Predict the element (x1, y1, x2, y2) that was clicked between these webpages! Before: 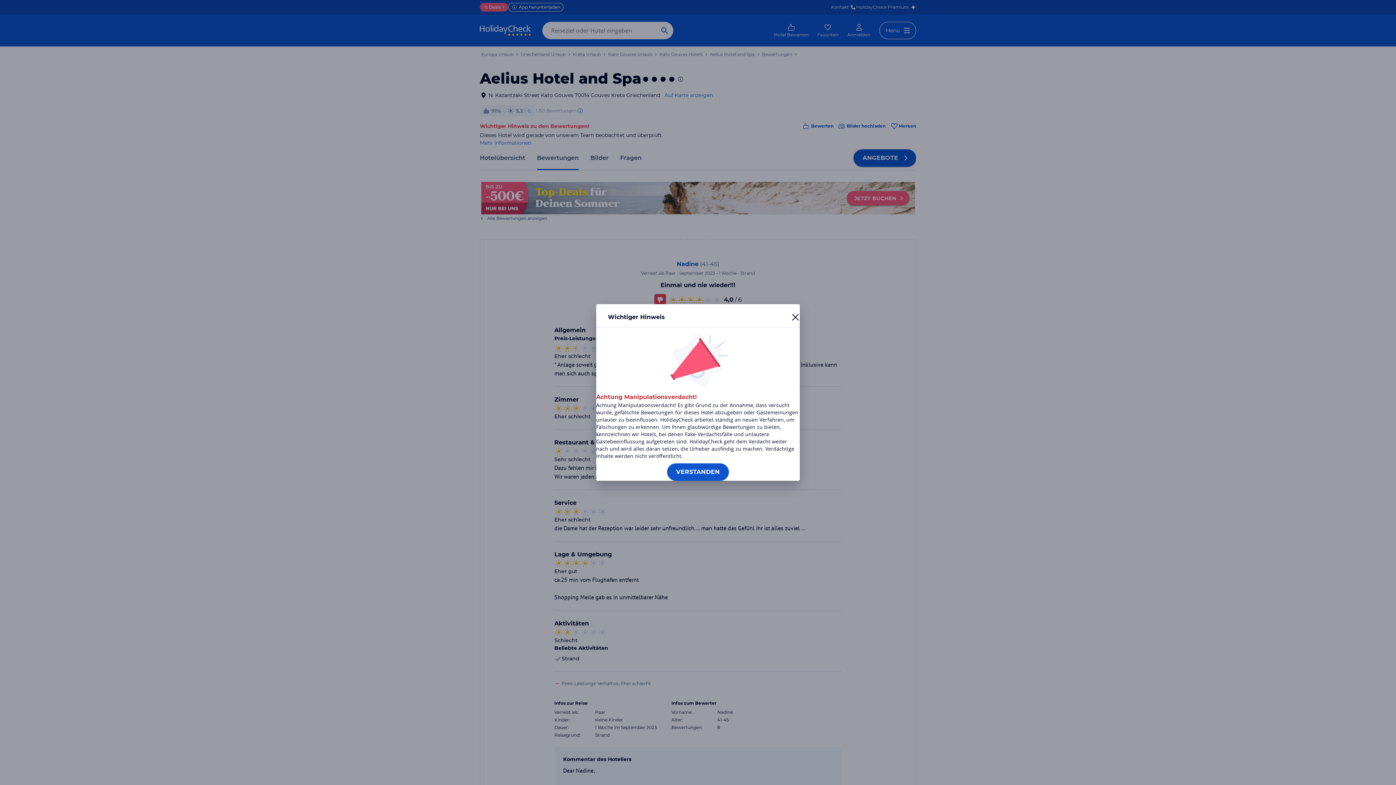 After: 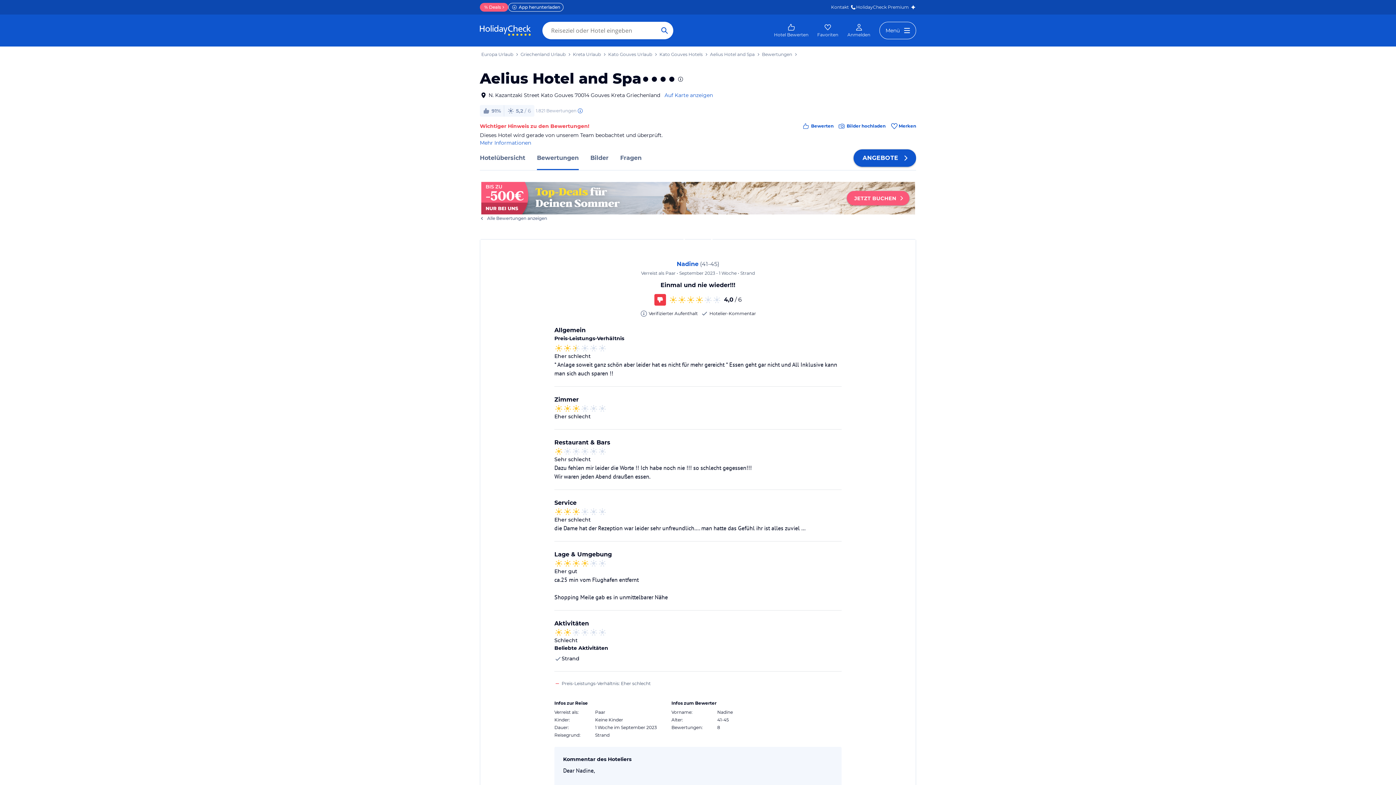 Action: bbox: (791, 312, 800, 321)